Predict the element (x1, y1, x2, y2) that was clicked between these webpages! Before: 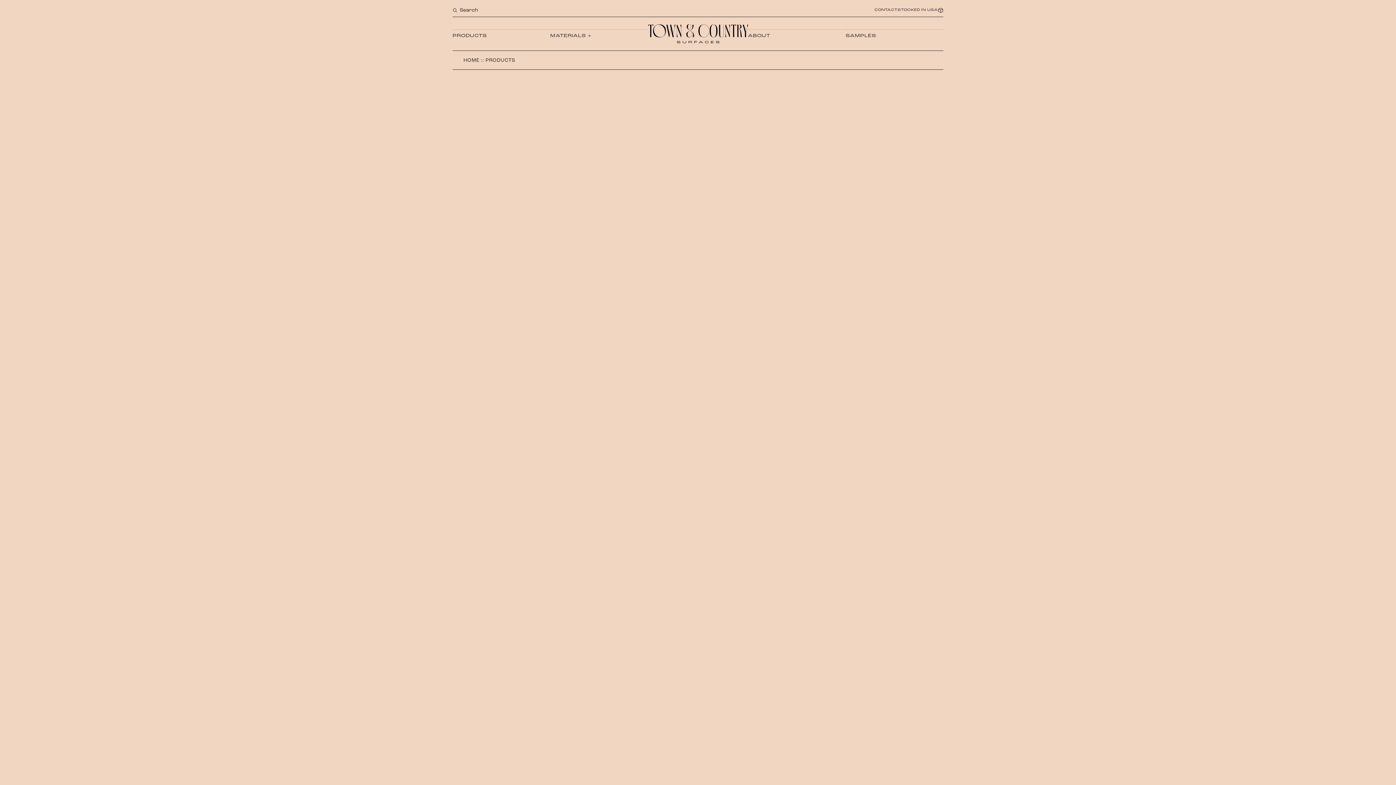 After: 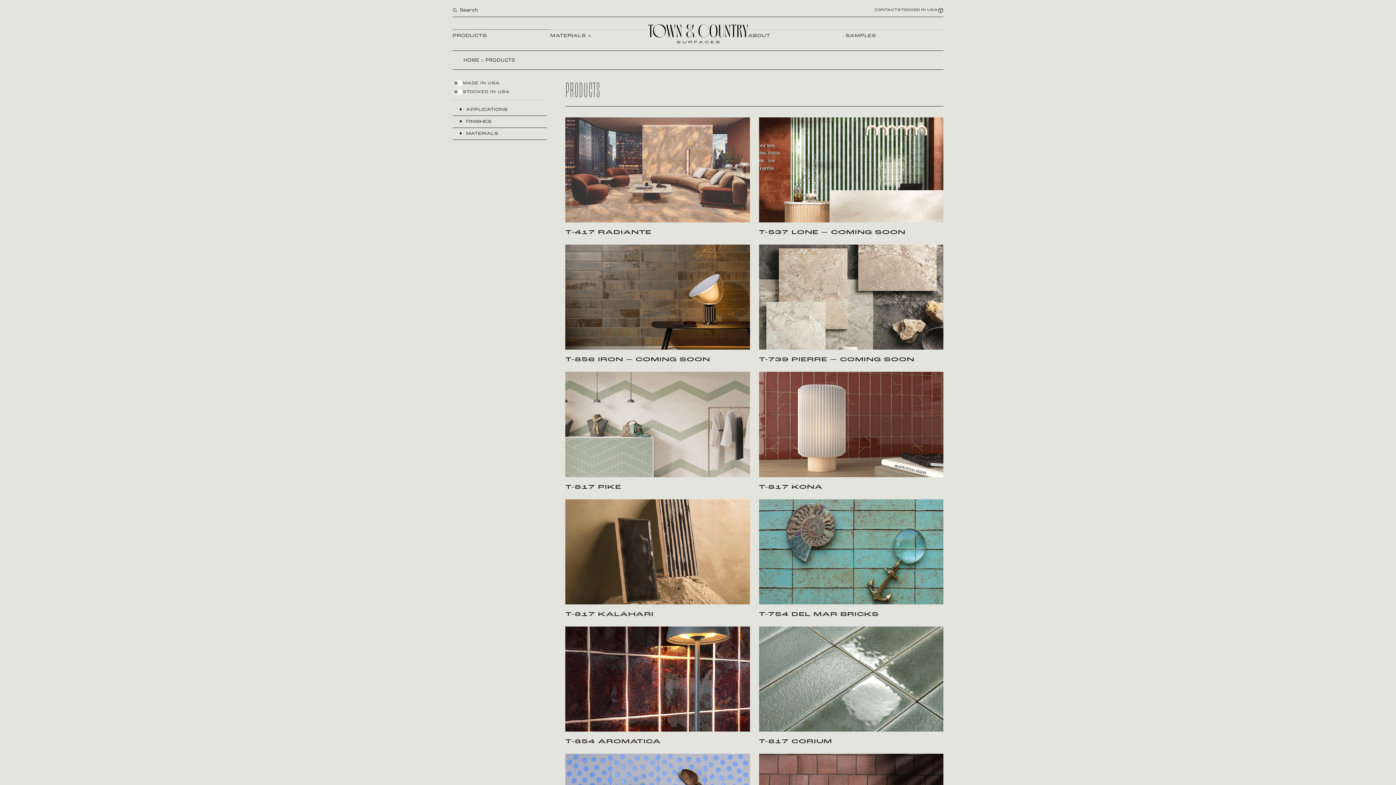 Action: label: PRODUCTS bbox: (485, 57, 515, 63)